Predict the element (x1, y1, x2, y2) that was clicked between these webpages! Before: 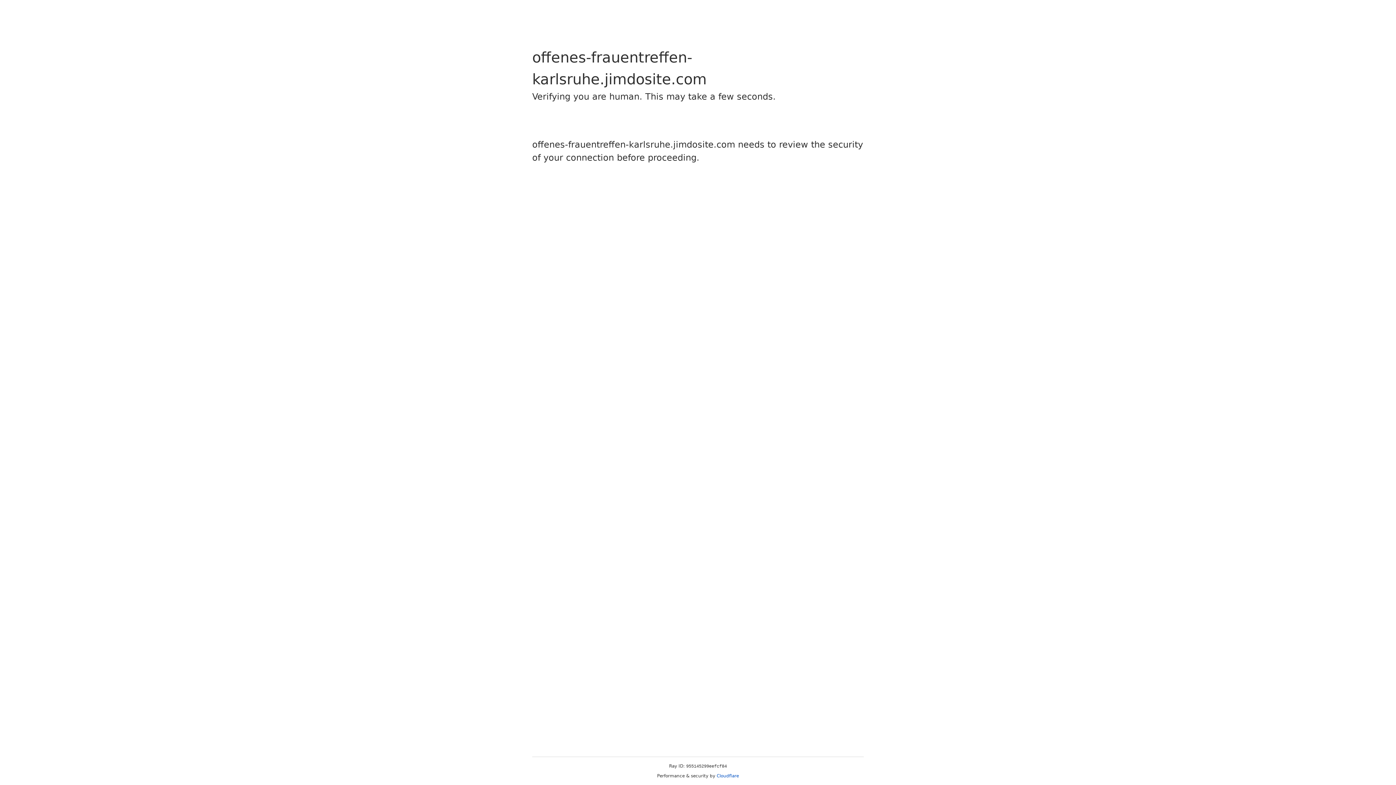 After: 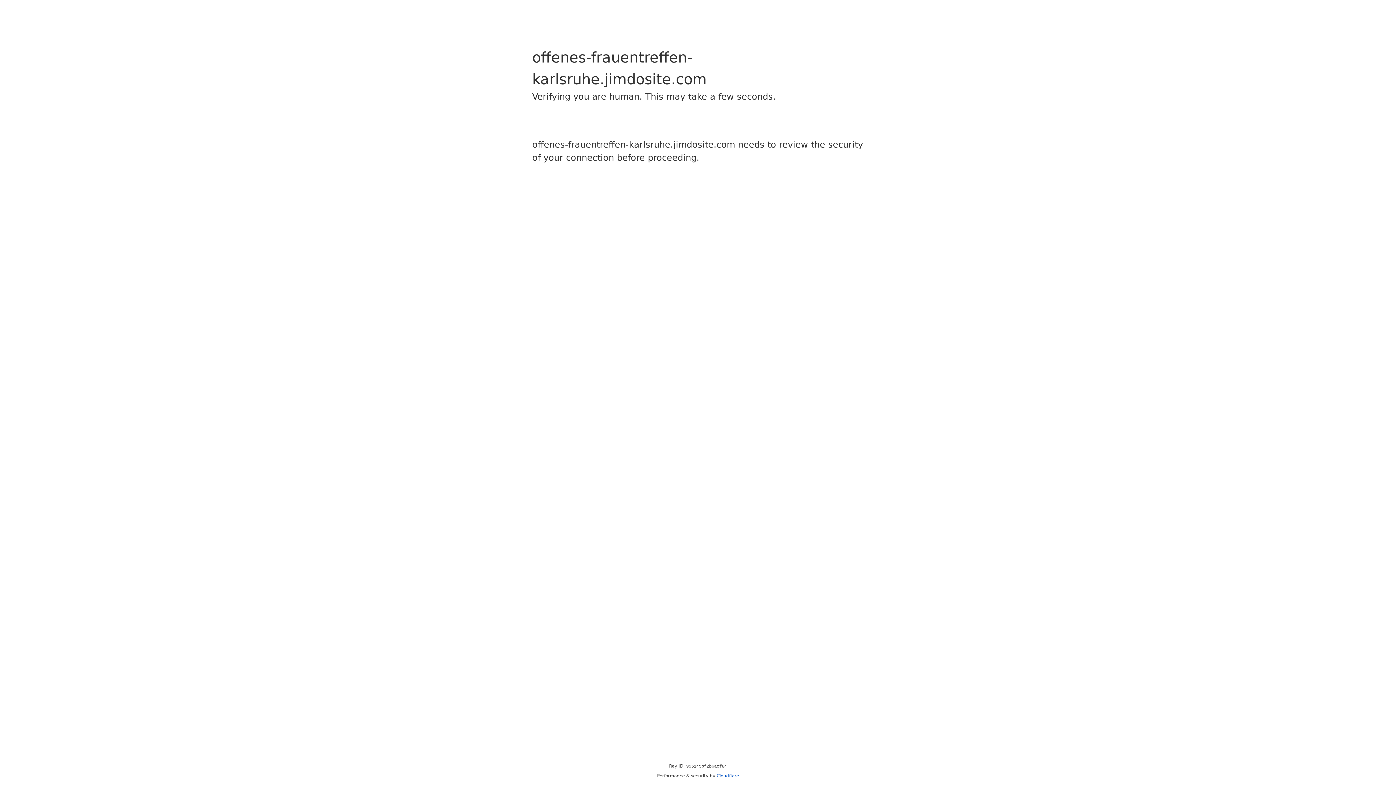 Action: bbox: (716, 773, 739, 778) label: Cloudflare